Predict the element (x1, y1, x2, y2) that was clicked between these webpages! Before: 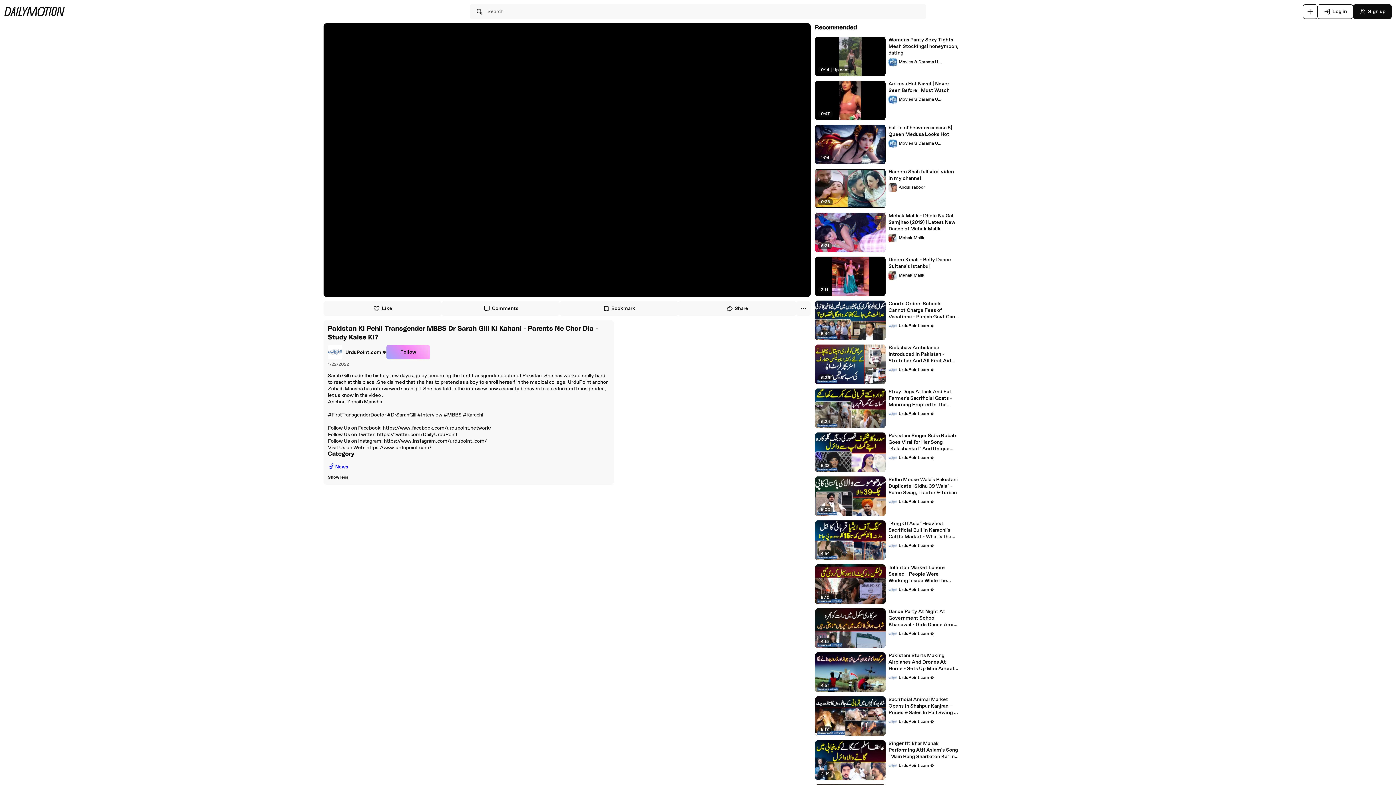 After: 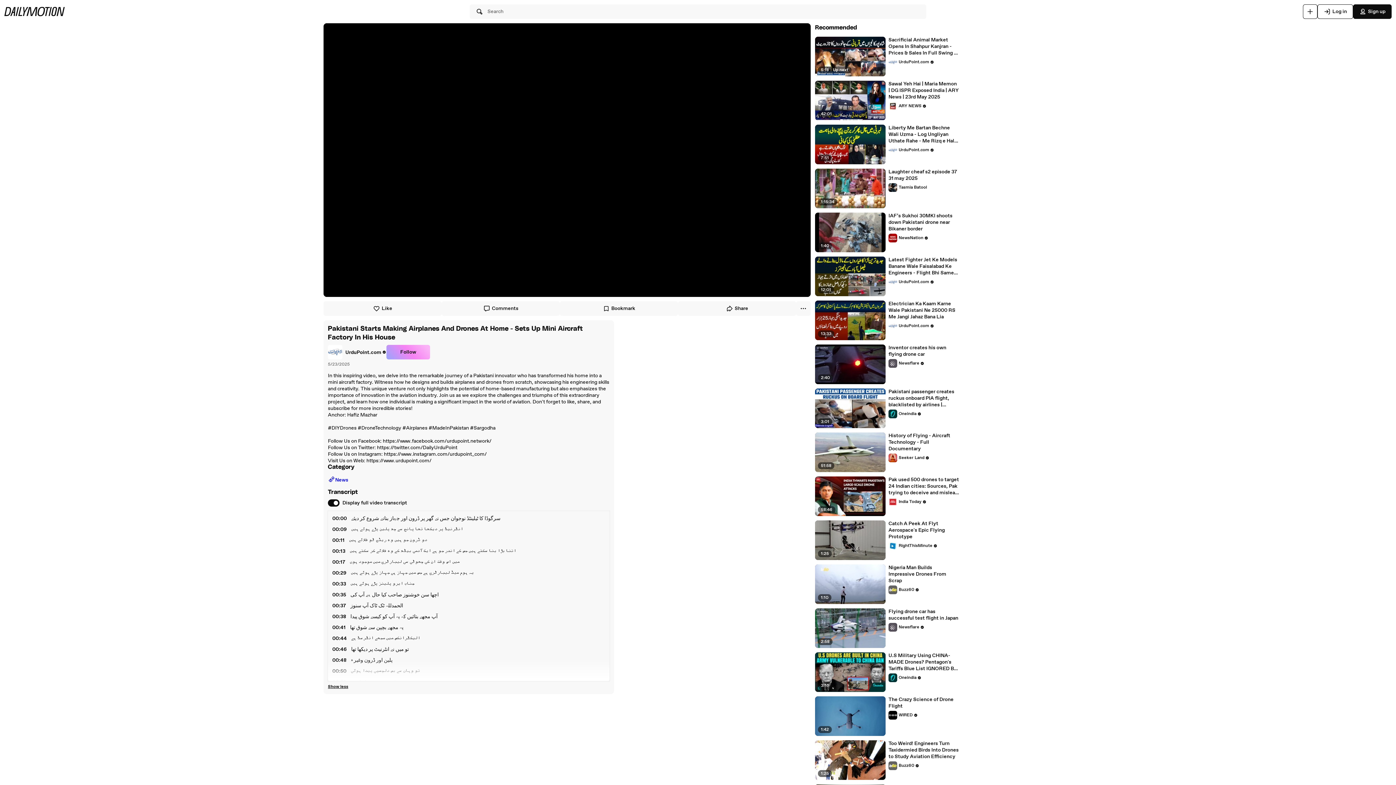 Action: label: Pakistani Starts Making Airplanes And Drones At Home - Sets Up Mini Aircraft Factory In His House bbox: (888, 652, 959, 672)